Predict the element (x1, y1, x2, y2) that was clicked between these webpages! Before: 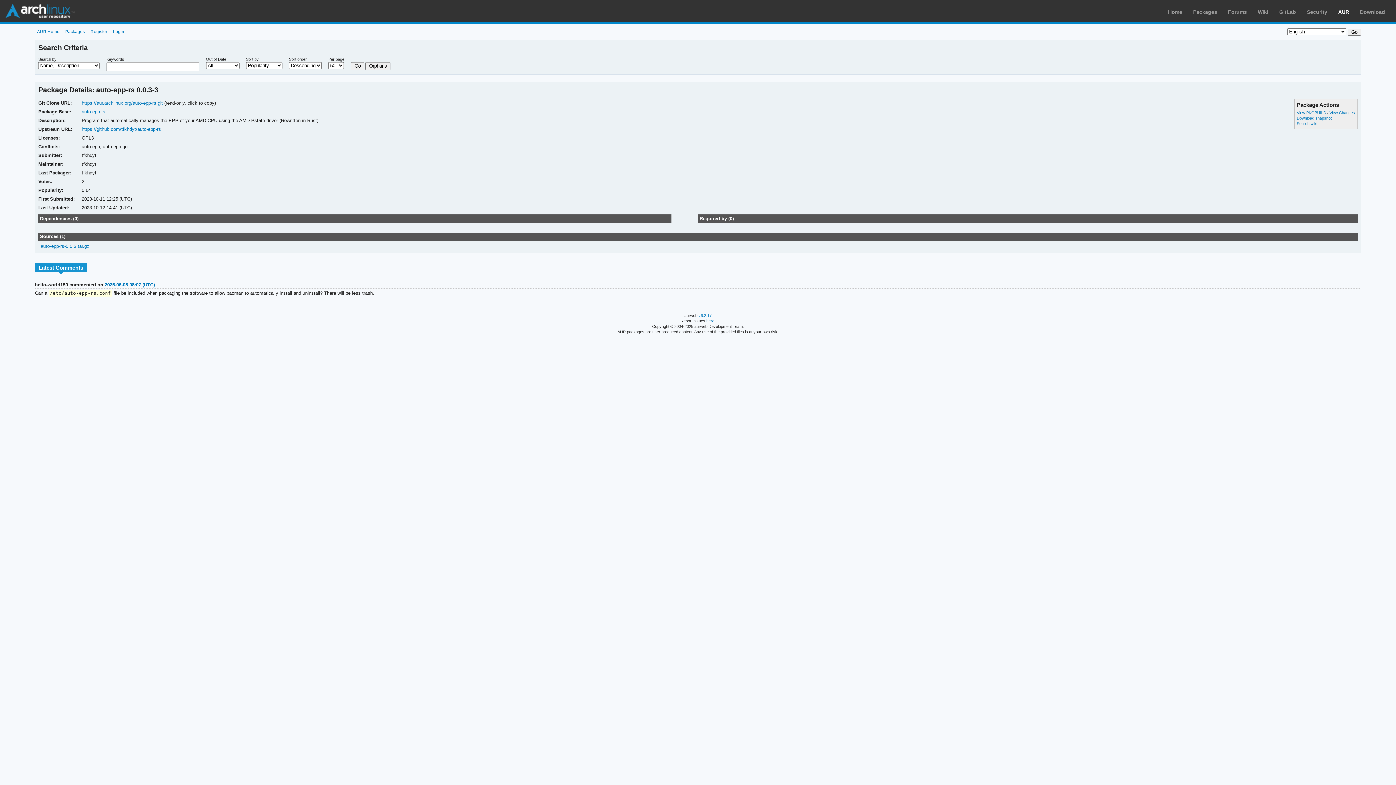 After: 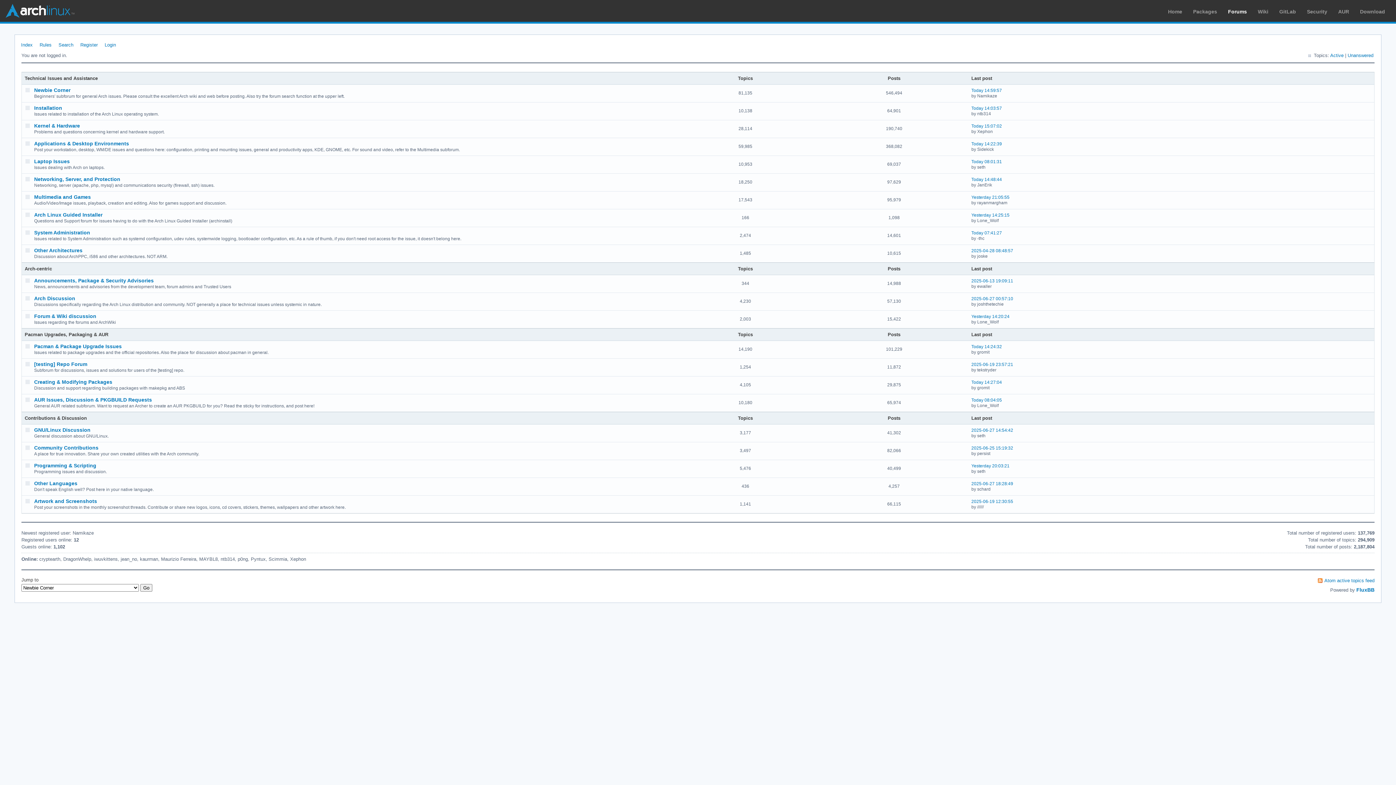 Action: bbox: (1228, 9, 1247, 14) label: Forums